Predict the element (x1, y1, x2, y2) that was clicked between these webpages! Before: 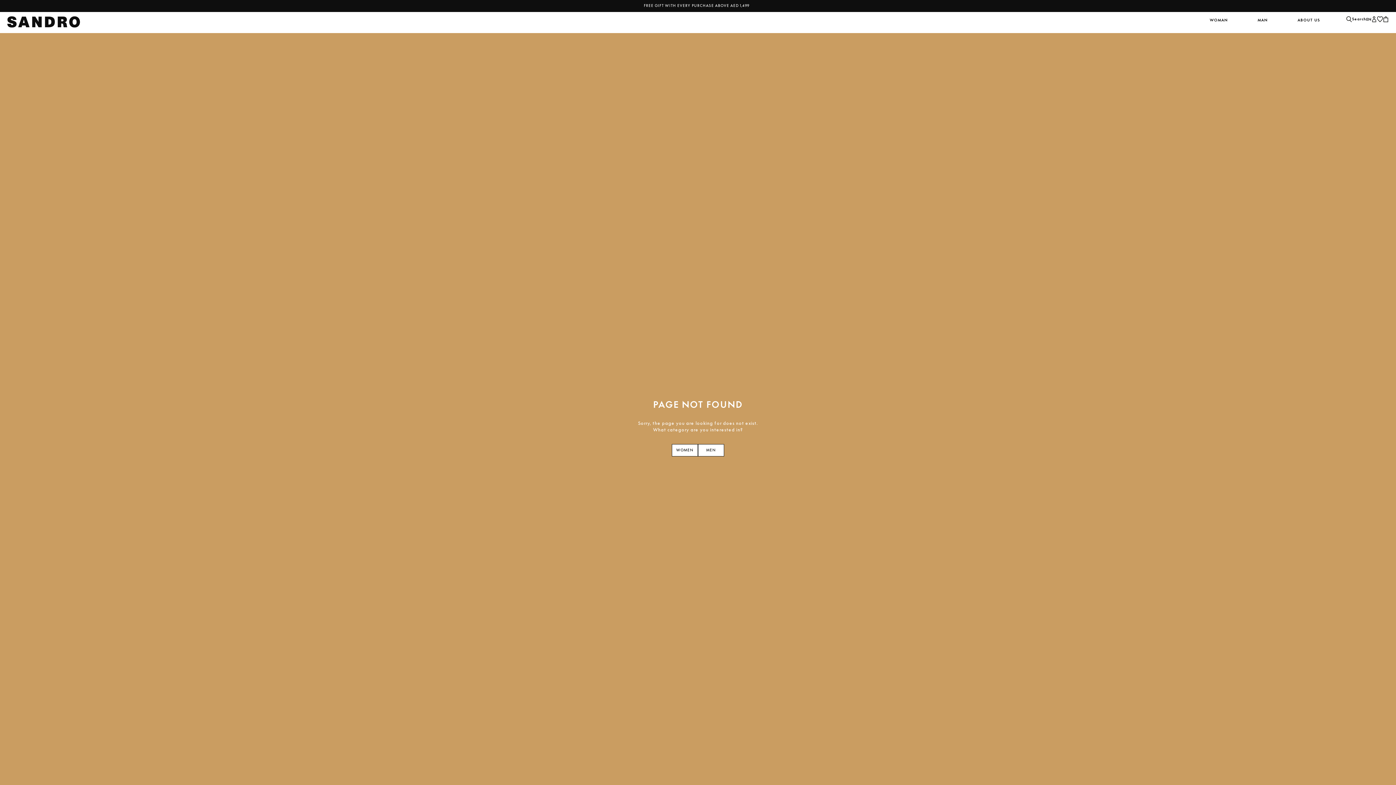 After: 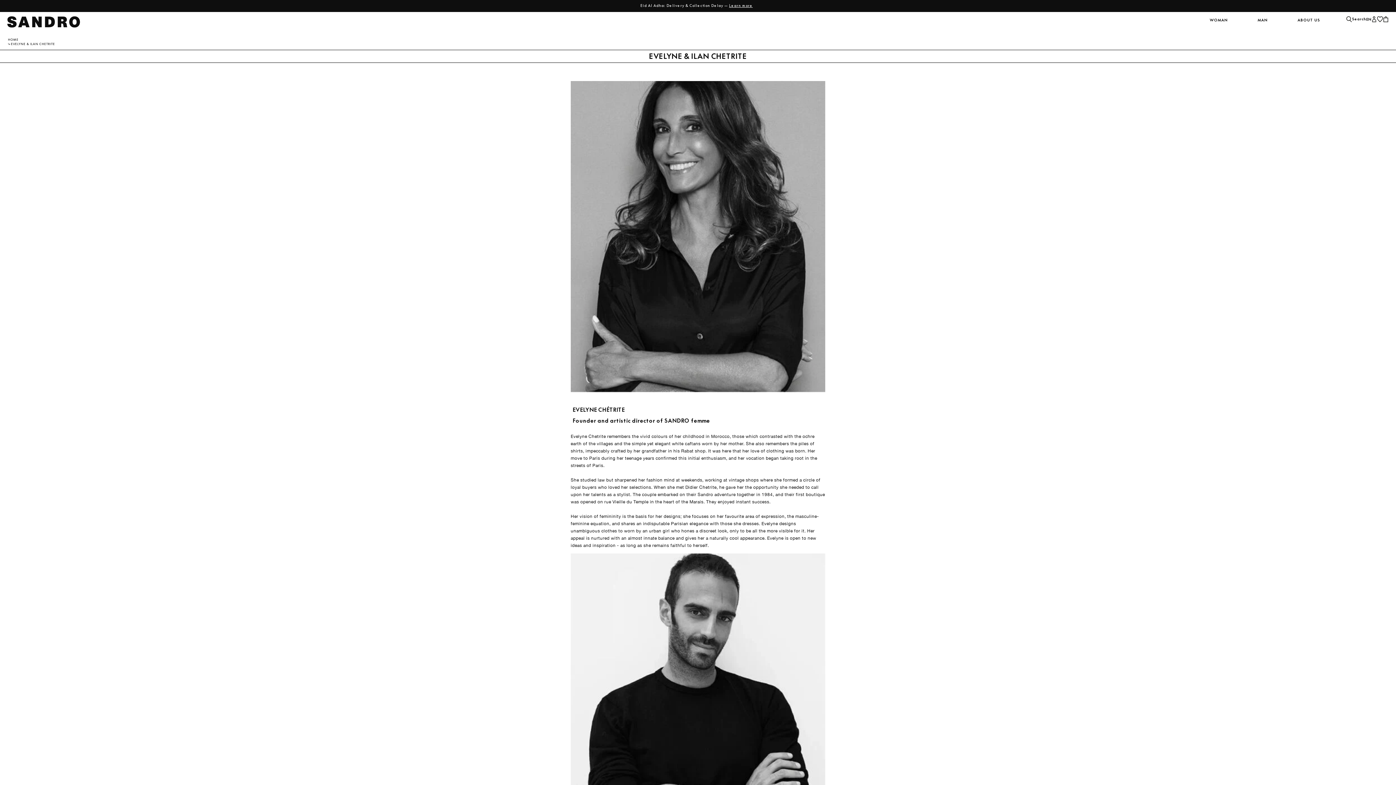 Action: label: ABOUT US bbox: (1297, 16, 1320, 23)